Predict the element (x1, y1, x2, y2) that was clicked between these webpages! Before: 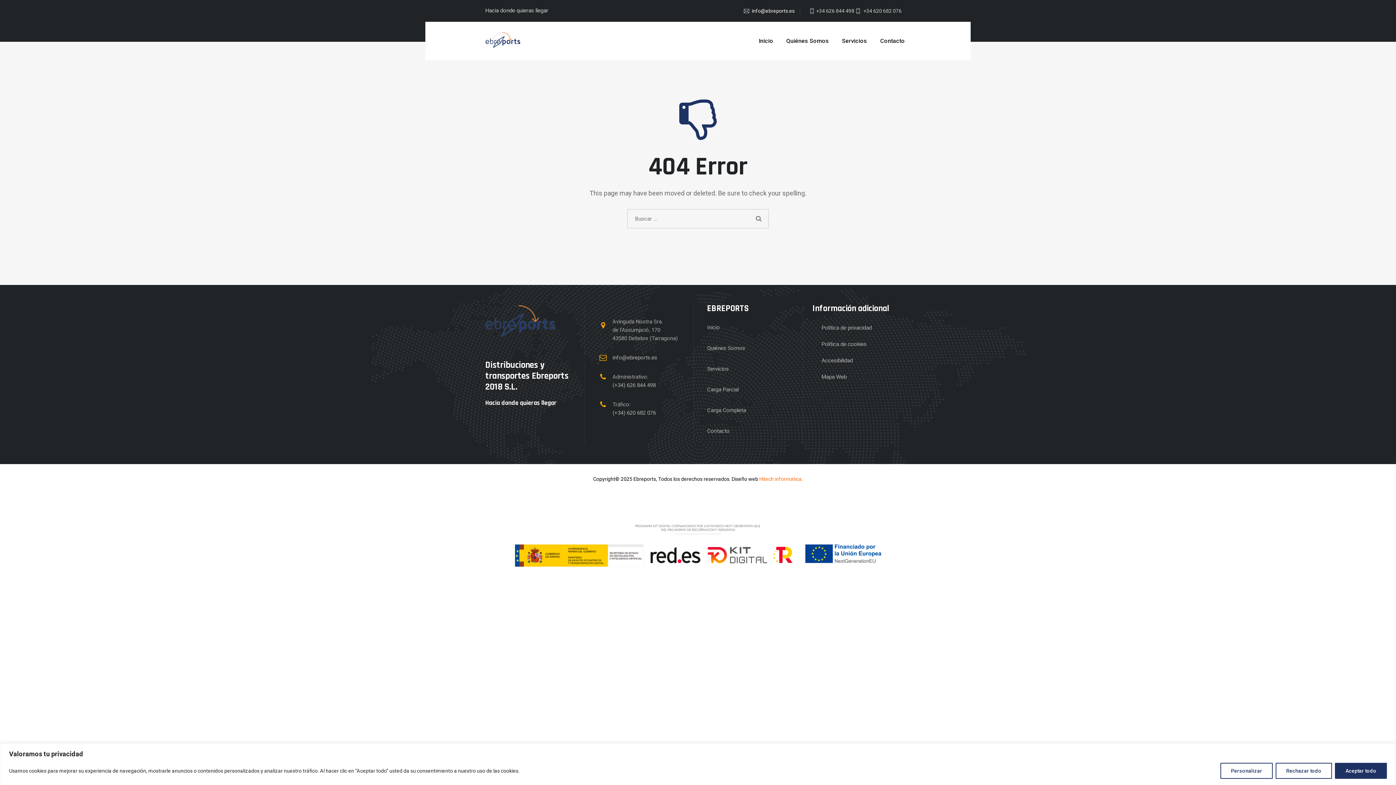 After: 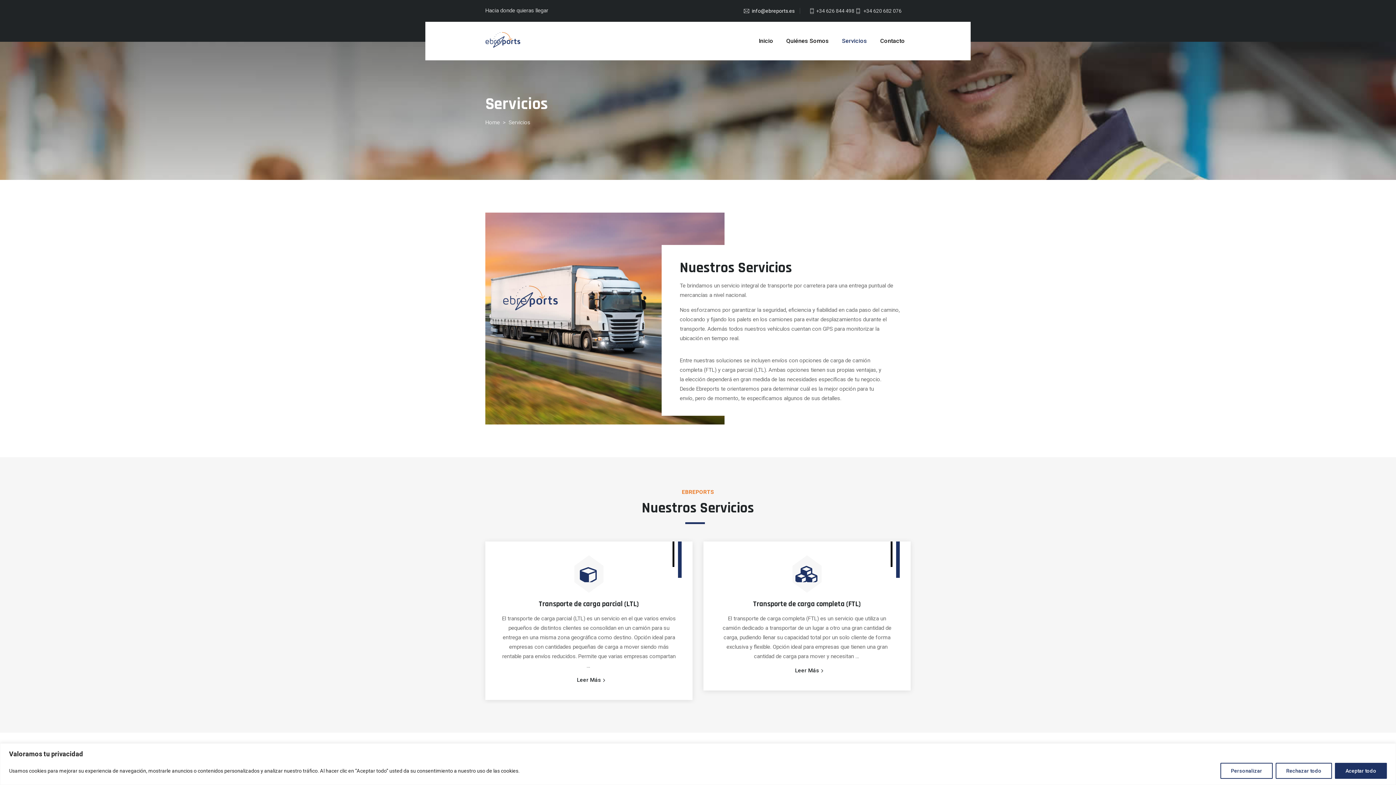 Action: label: Servicios bbox: (836, 21, 873, 60)